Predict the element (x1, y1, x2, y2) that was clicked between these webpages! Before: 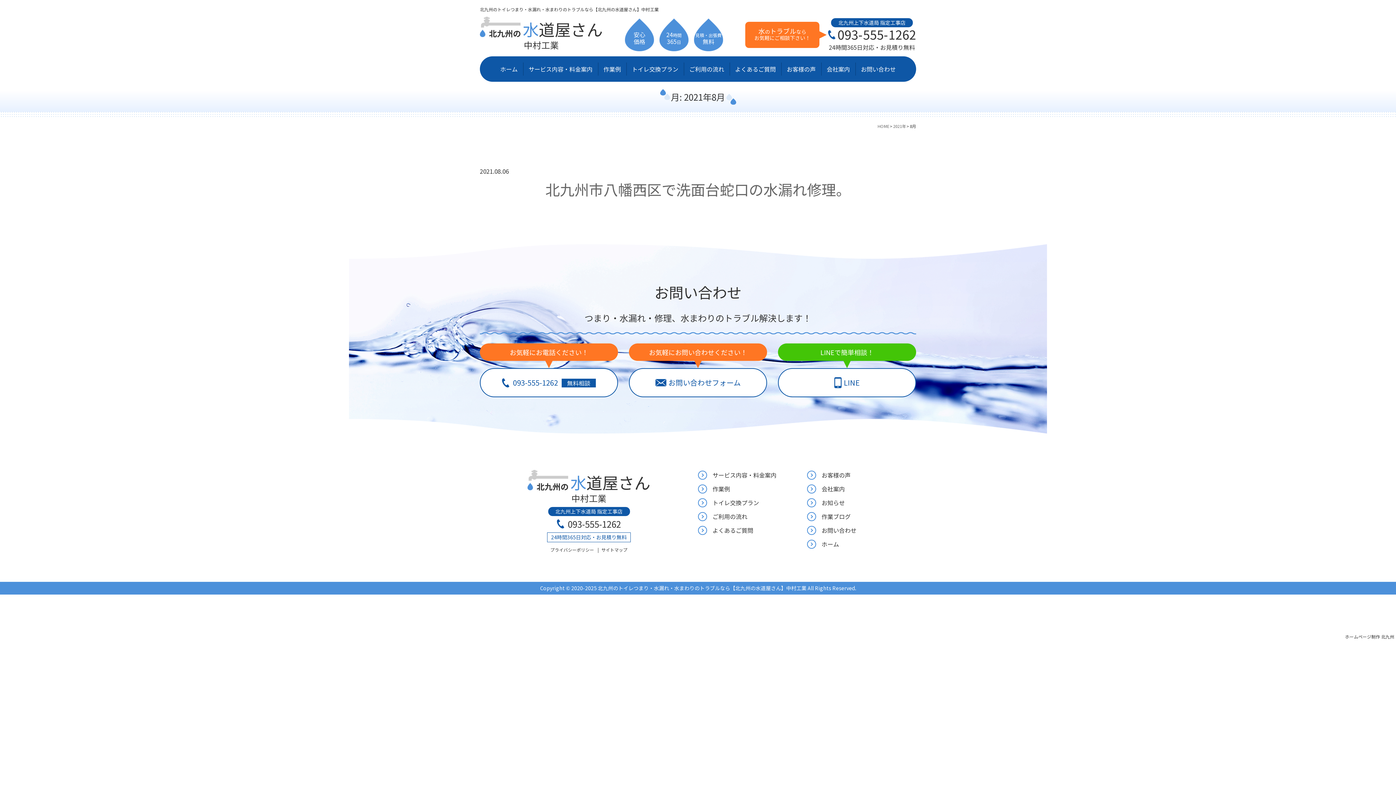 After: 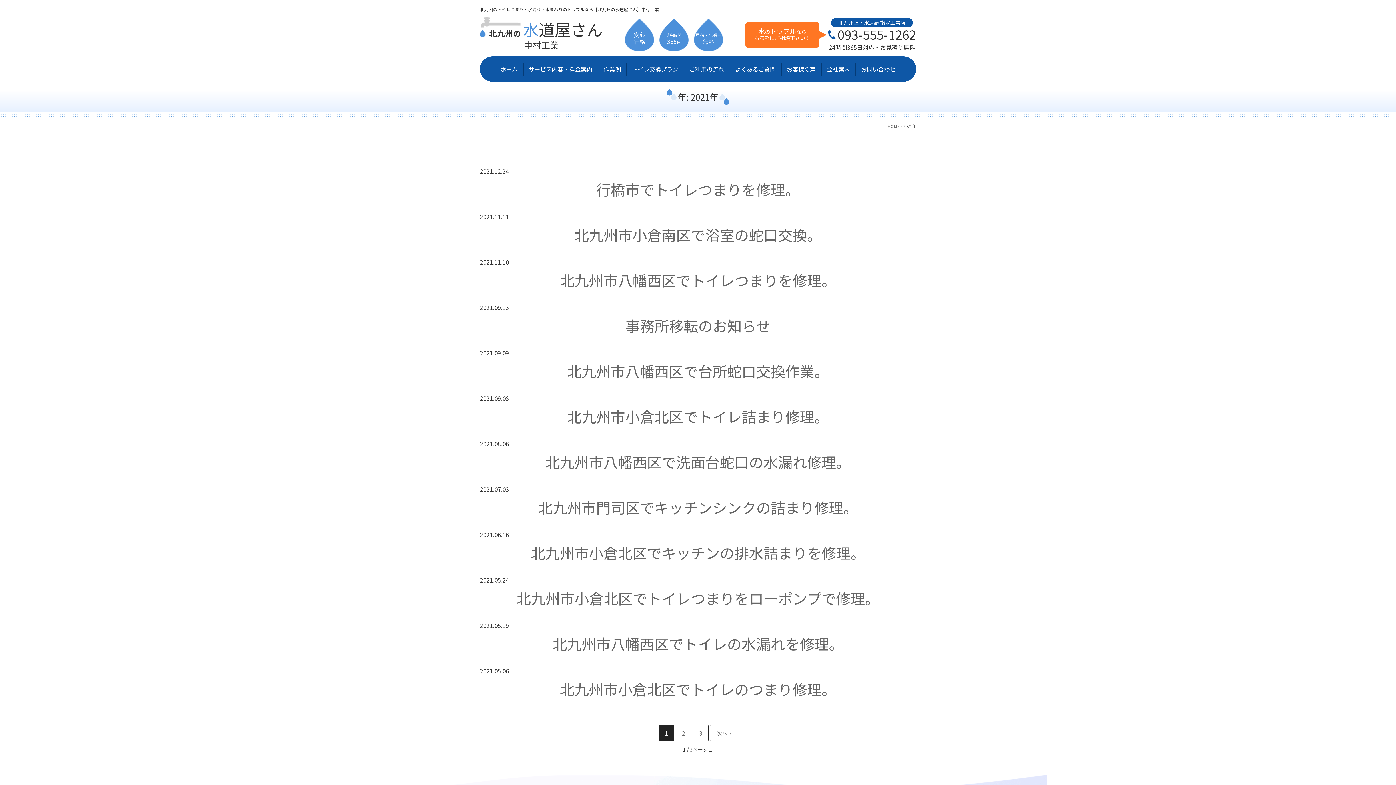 Action: label: 2021年 bbox: (893, 123, 906, 129)